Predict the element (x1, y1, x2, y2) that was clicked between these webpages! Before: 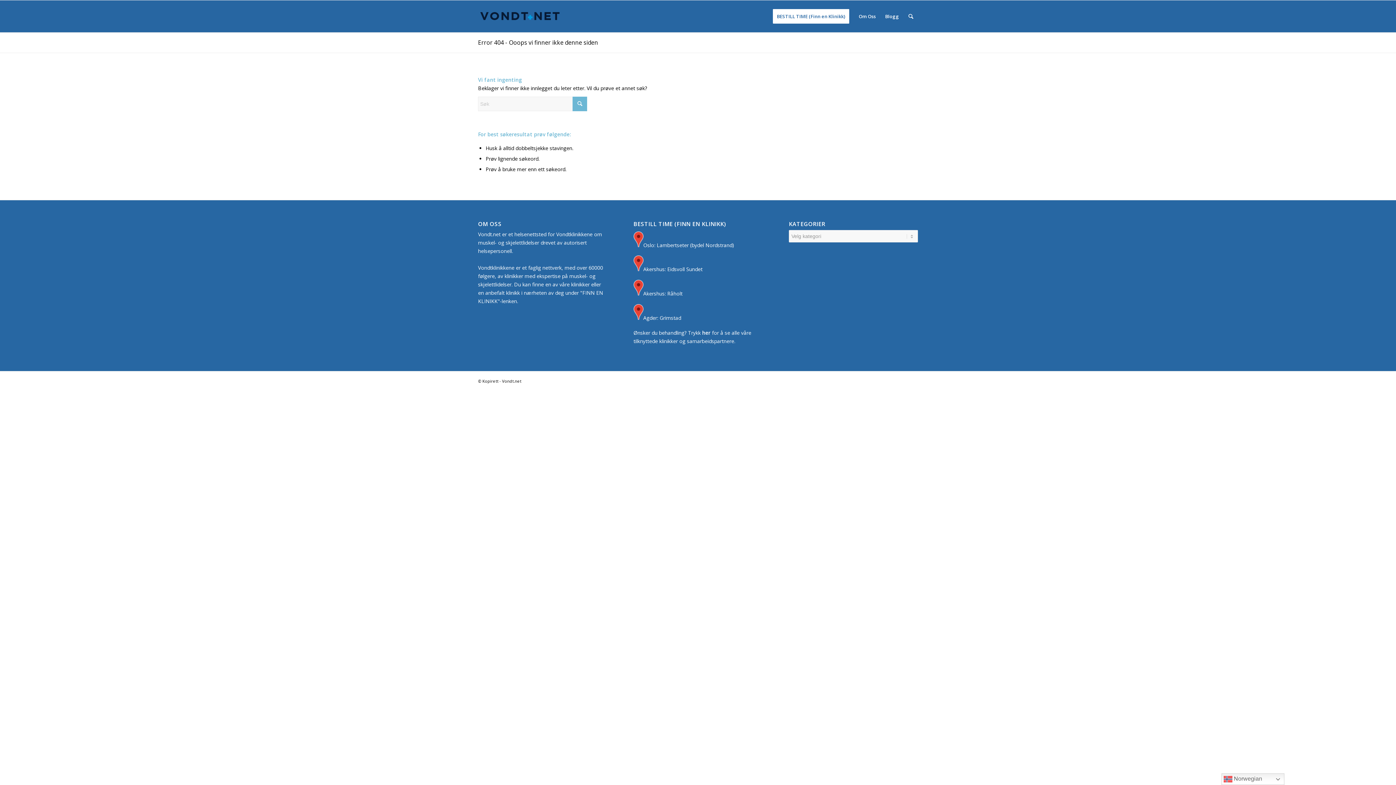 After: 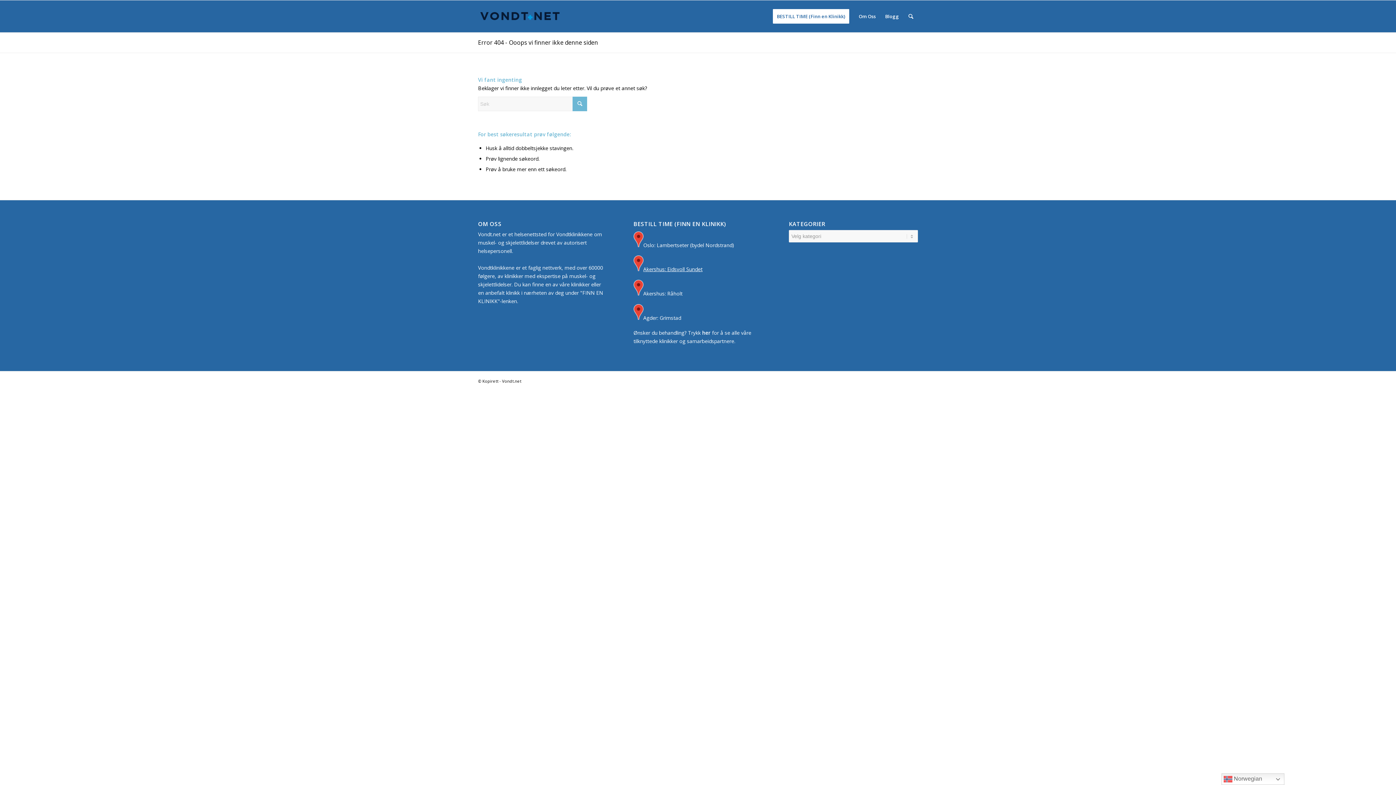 Action: label: Akershus: Eidsvoll Sundet bbox: (633, 255, 702, 273)